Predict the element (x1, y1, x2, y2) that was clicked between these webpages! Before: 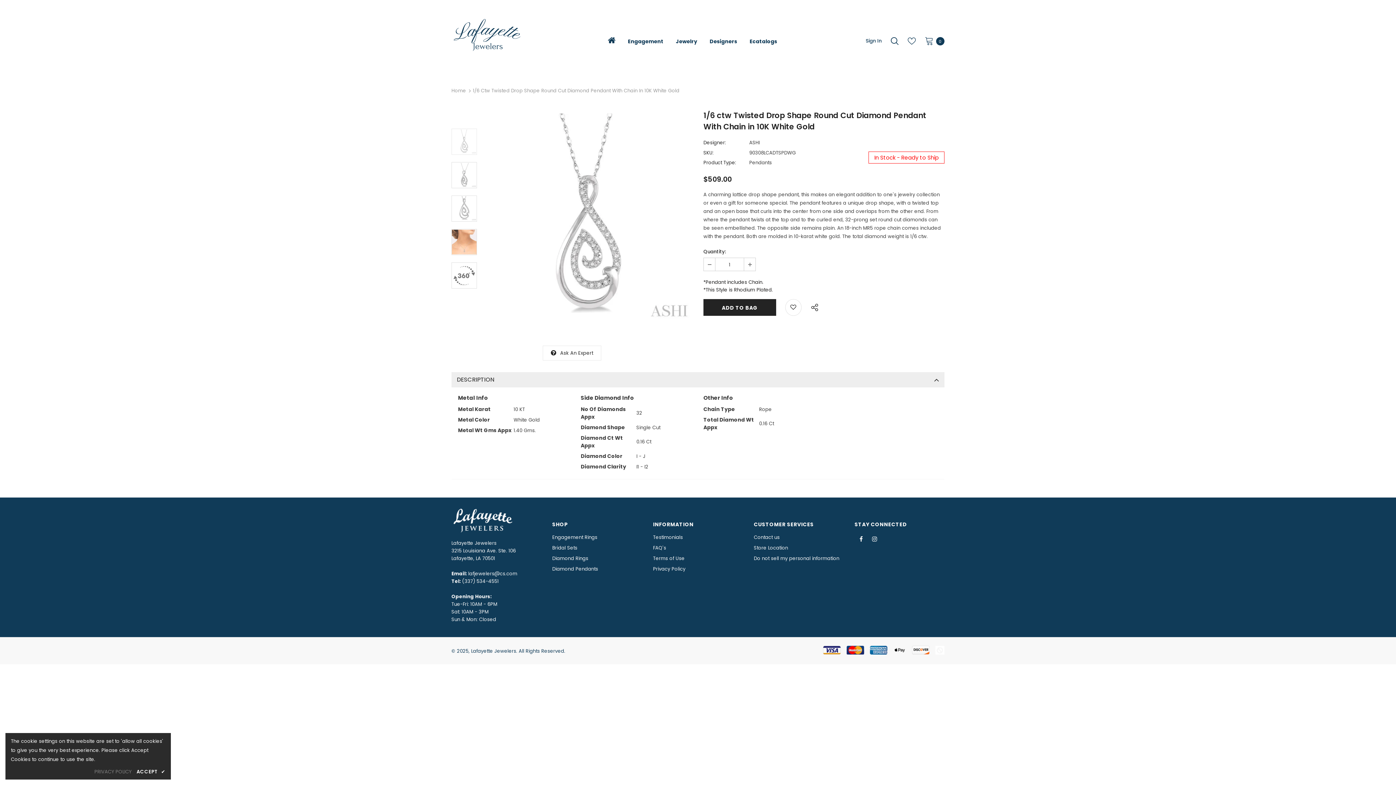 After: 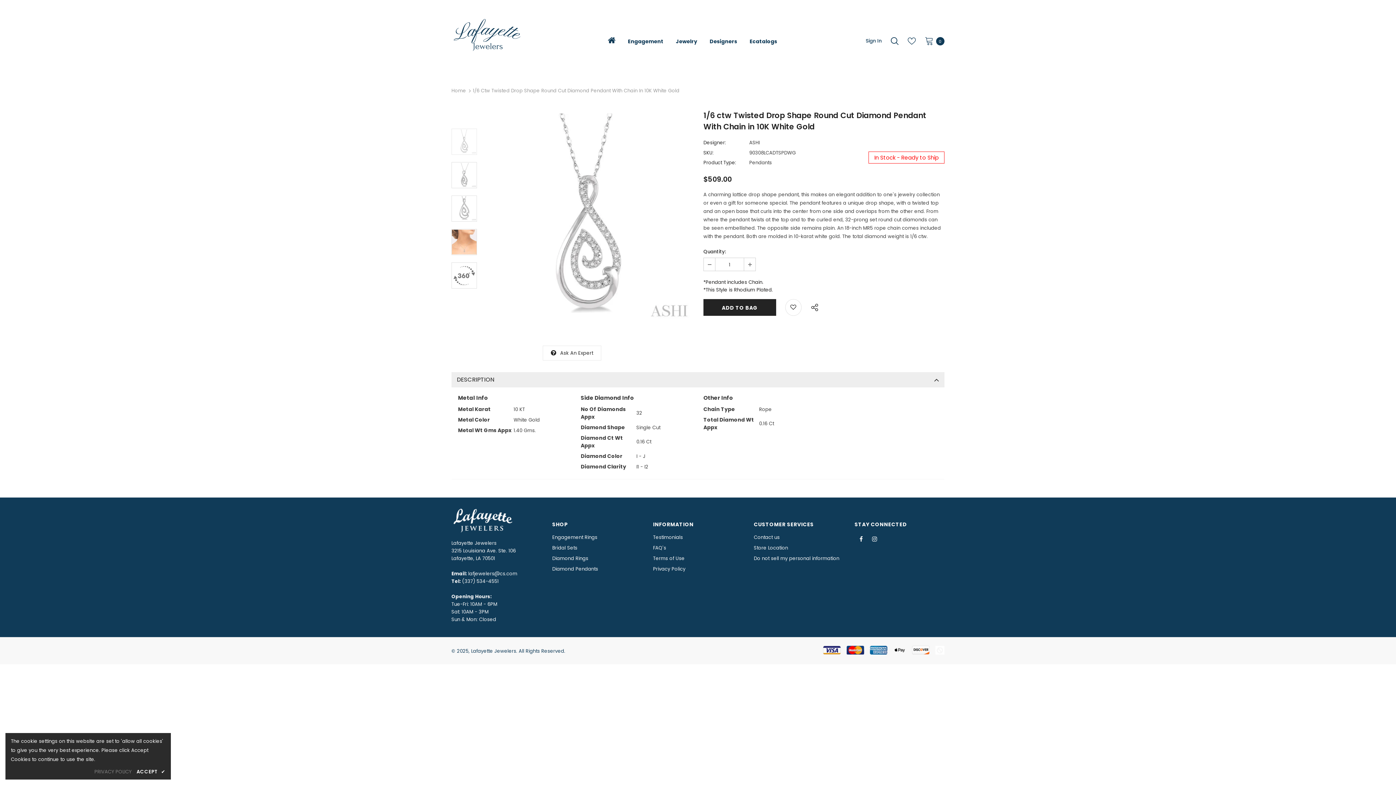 Action: bbox: (704, 258, 715, 270)